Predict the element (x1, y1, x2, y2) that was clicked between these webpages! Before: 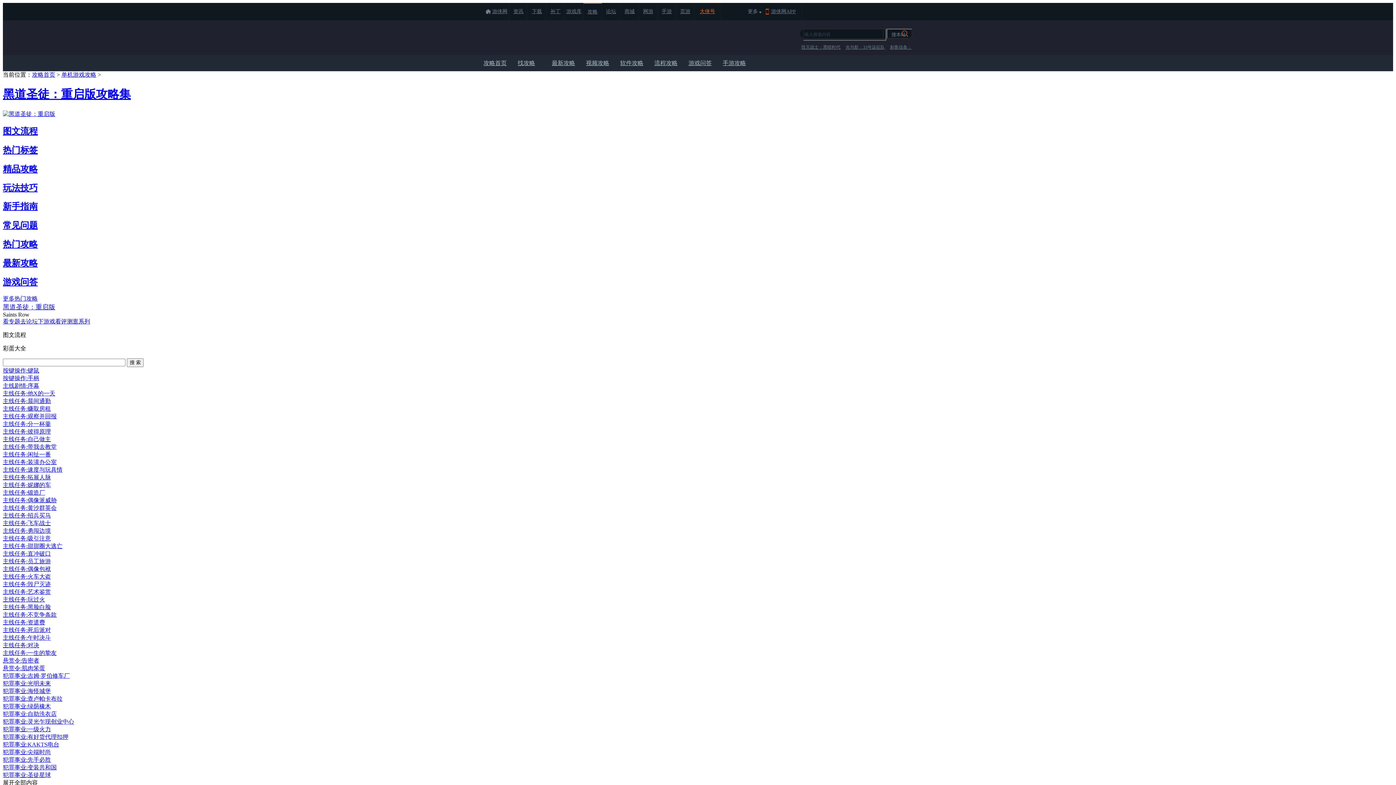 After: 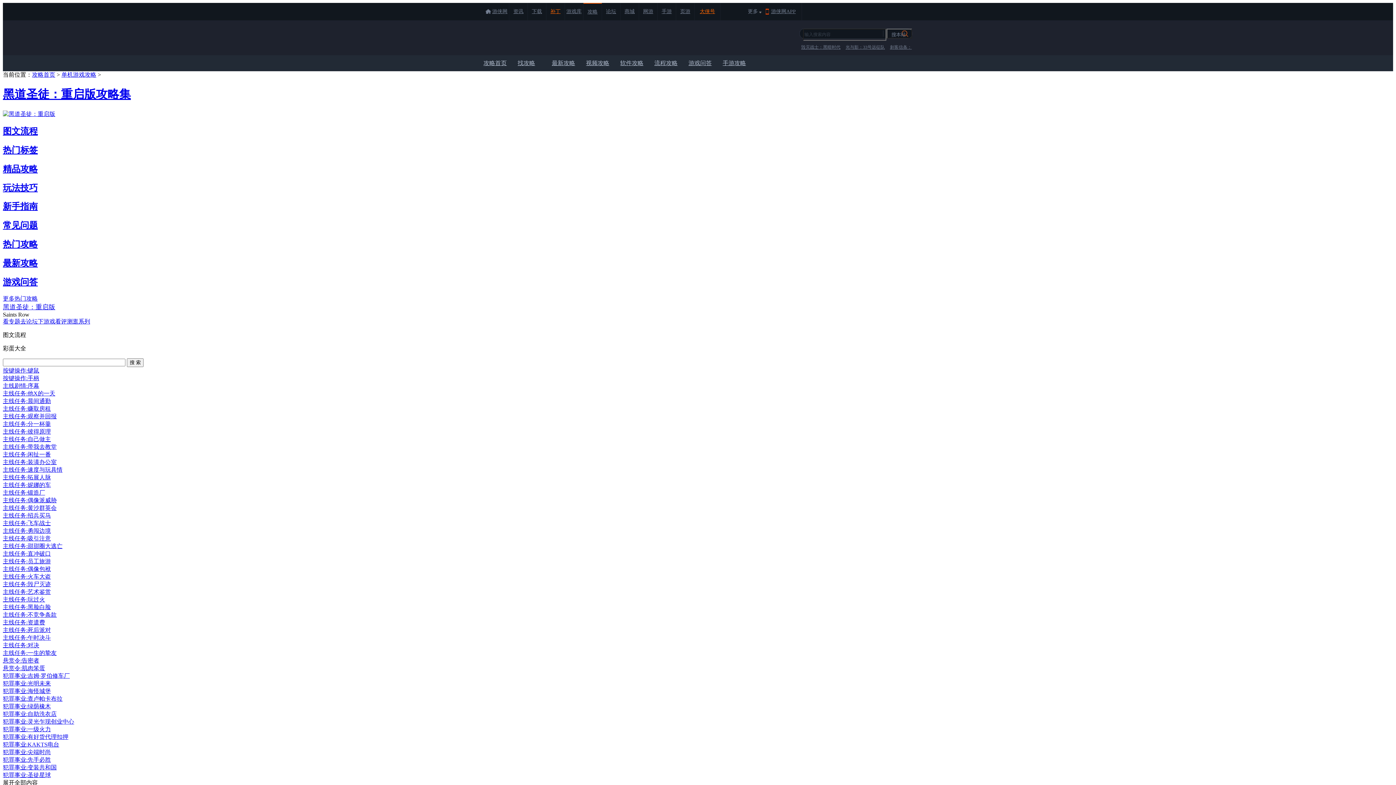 Action: bbox: (550, 8, 560, 14) label: 补丁